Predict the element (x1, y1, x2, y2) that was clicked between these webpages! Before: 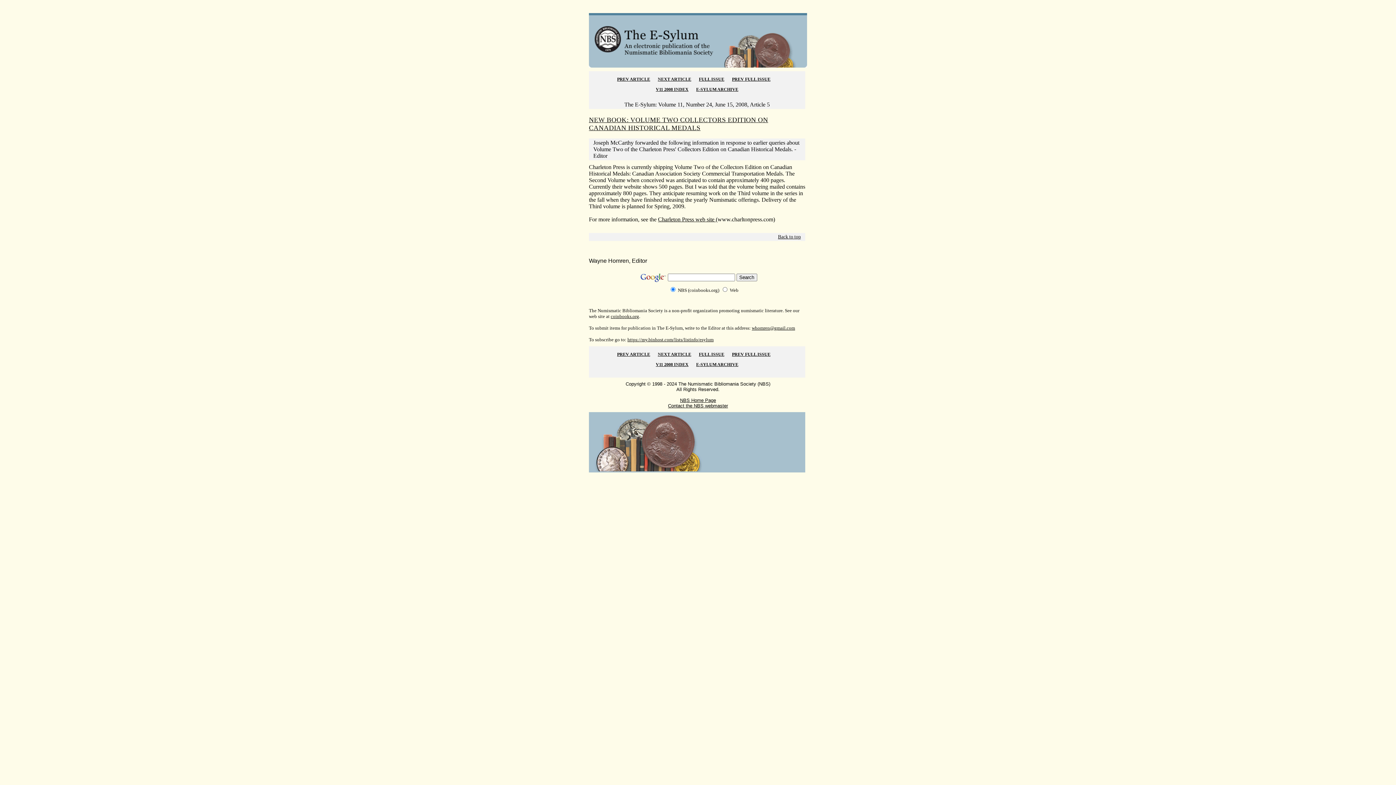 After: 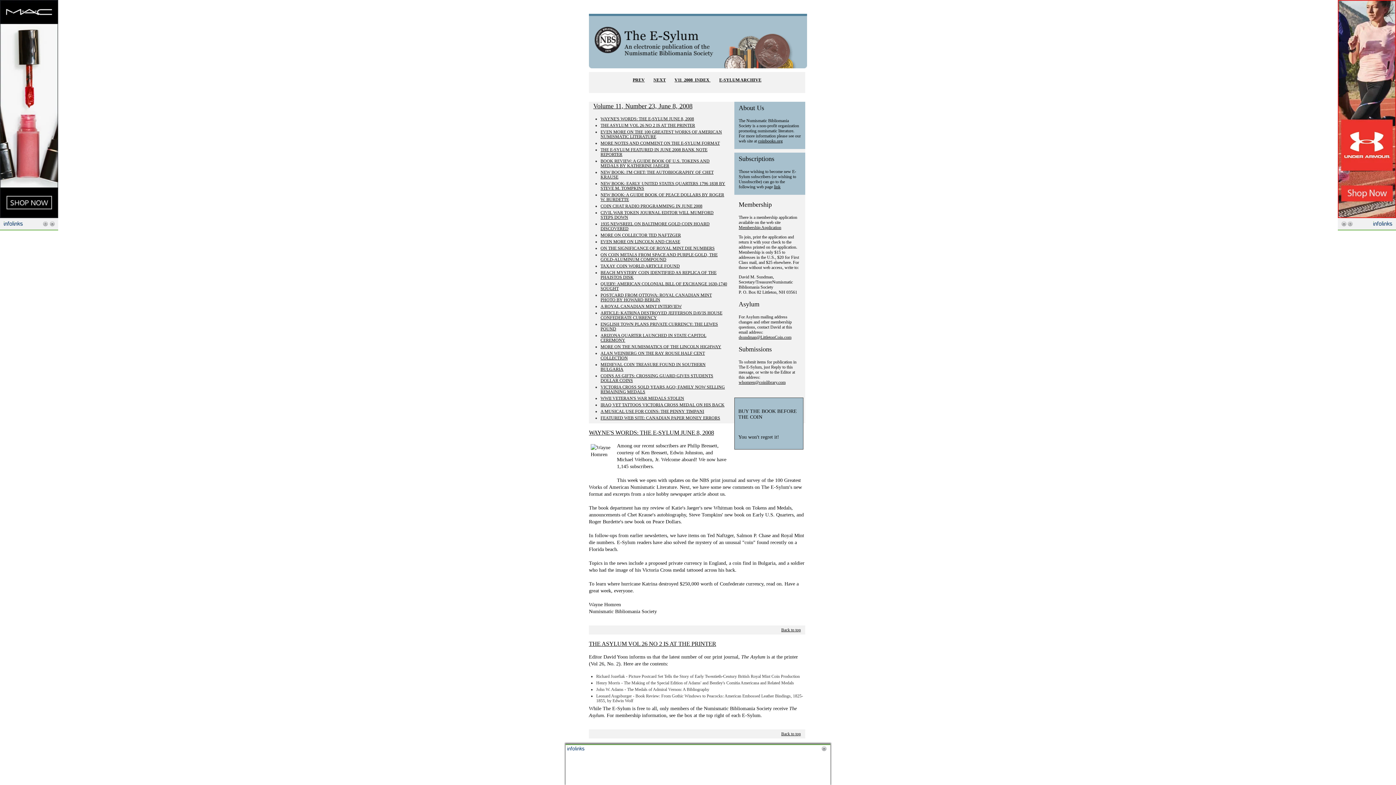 Action: label: PREV FULL ISSUE bbox: (732, 76, 770, 81)